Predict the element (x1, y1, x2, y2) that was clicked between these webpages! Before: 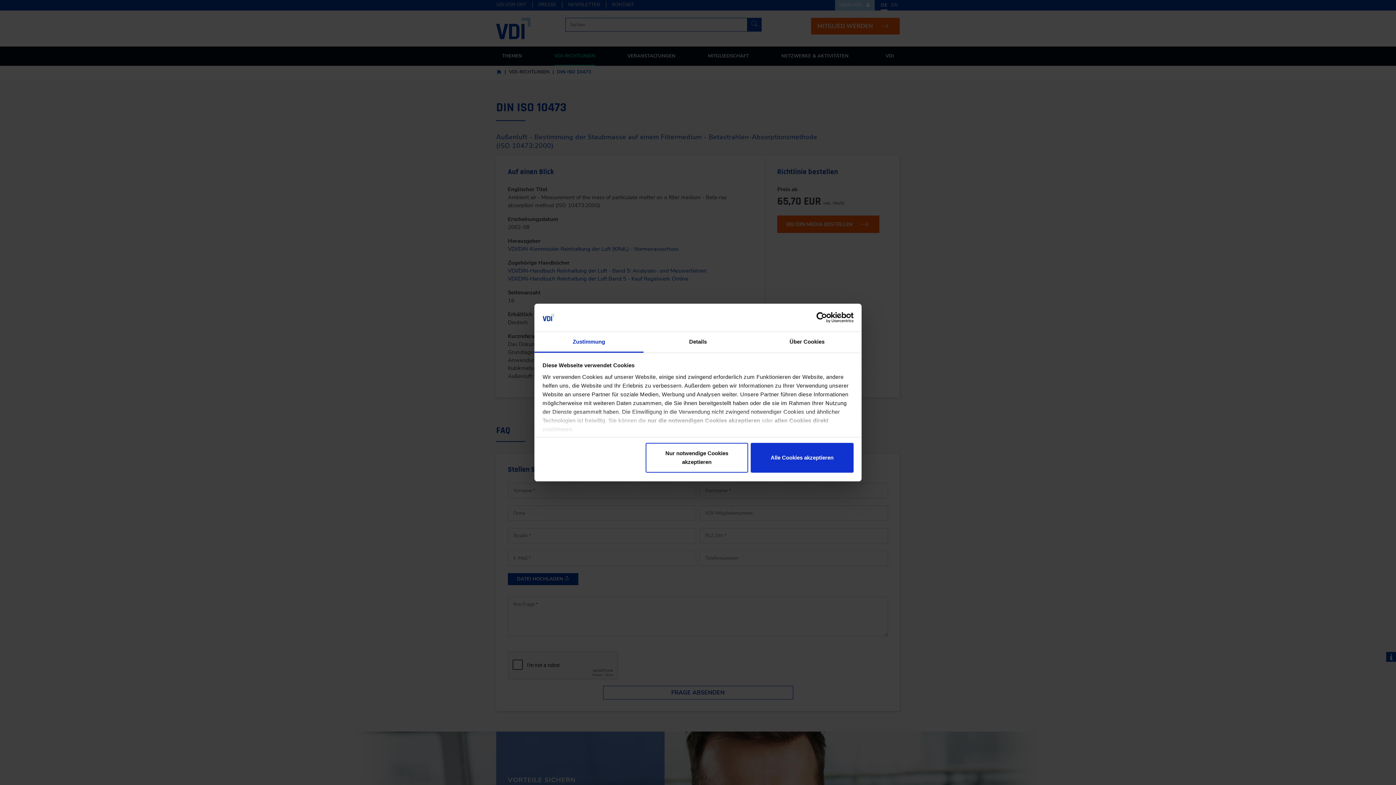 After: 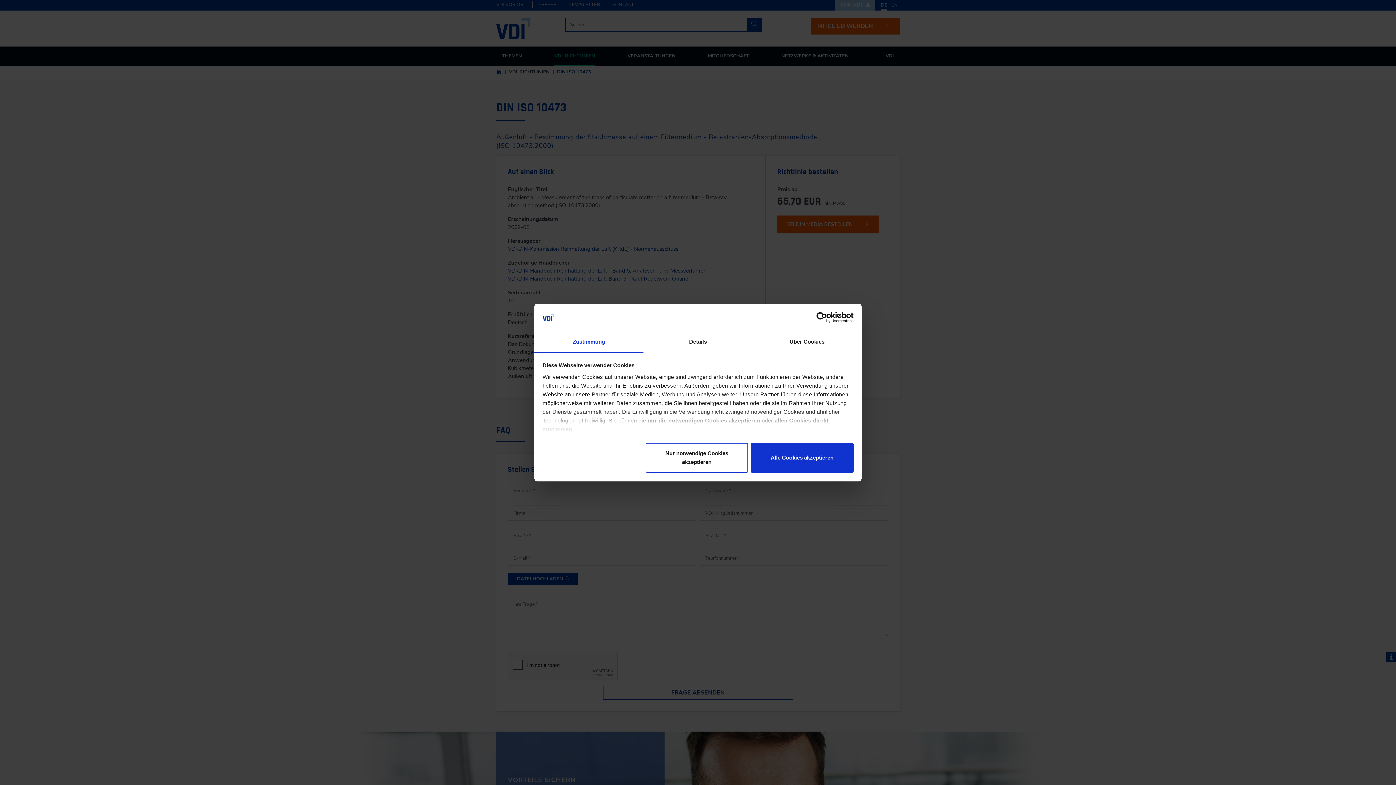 Action: bbox: (534, 332, 643, 352) label: Zustimmung